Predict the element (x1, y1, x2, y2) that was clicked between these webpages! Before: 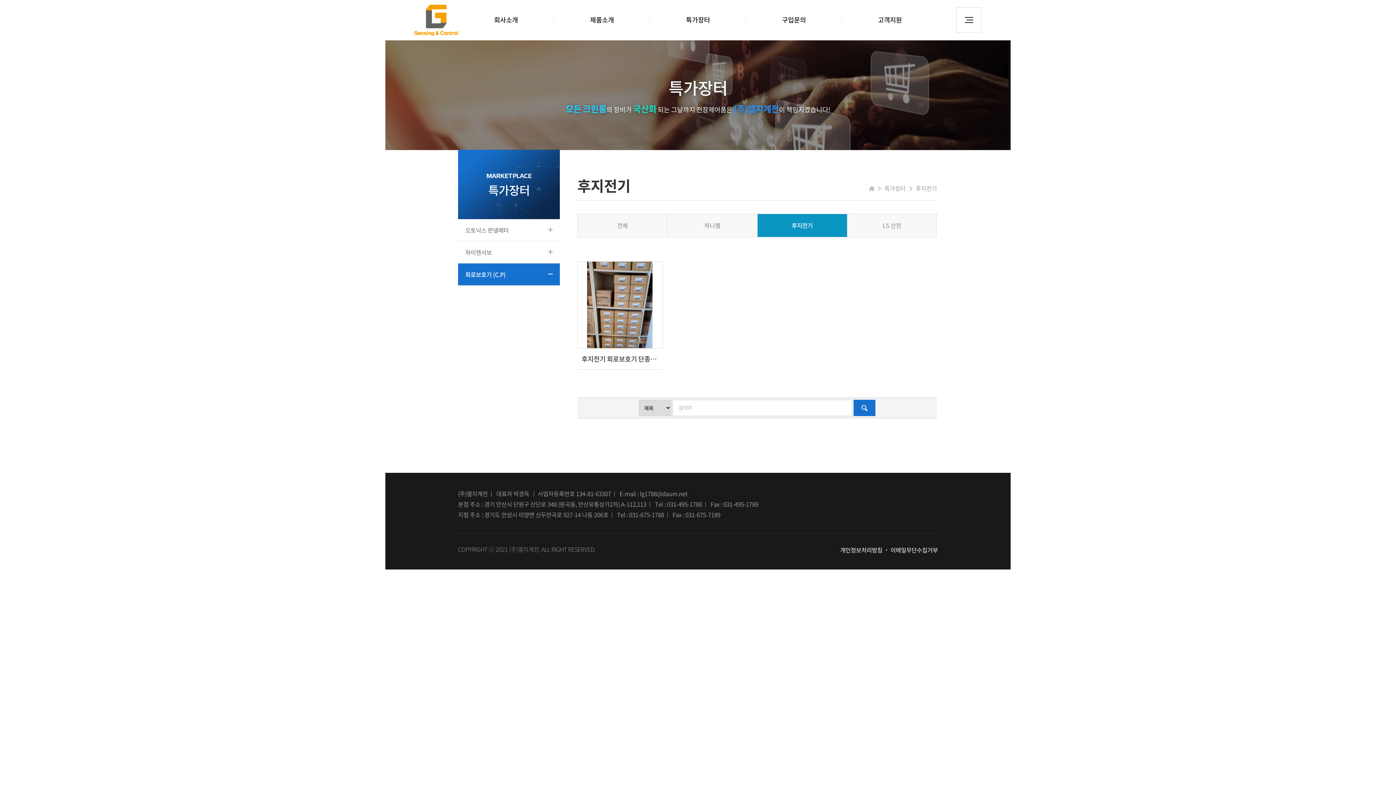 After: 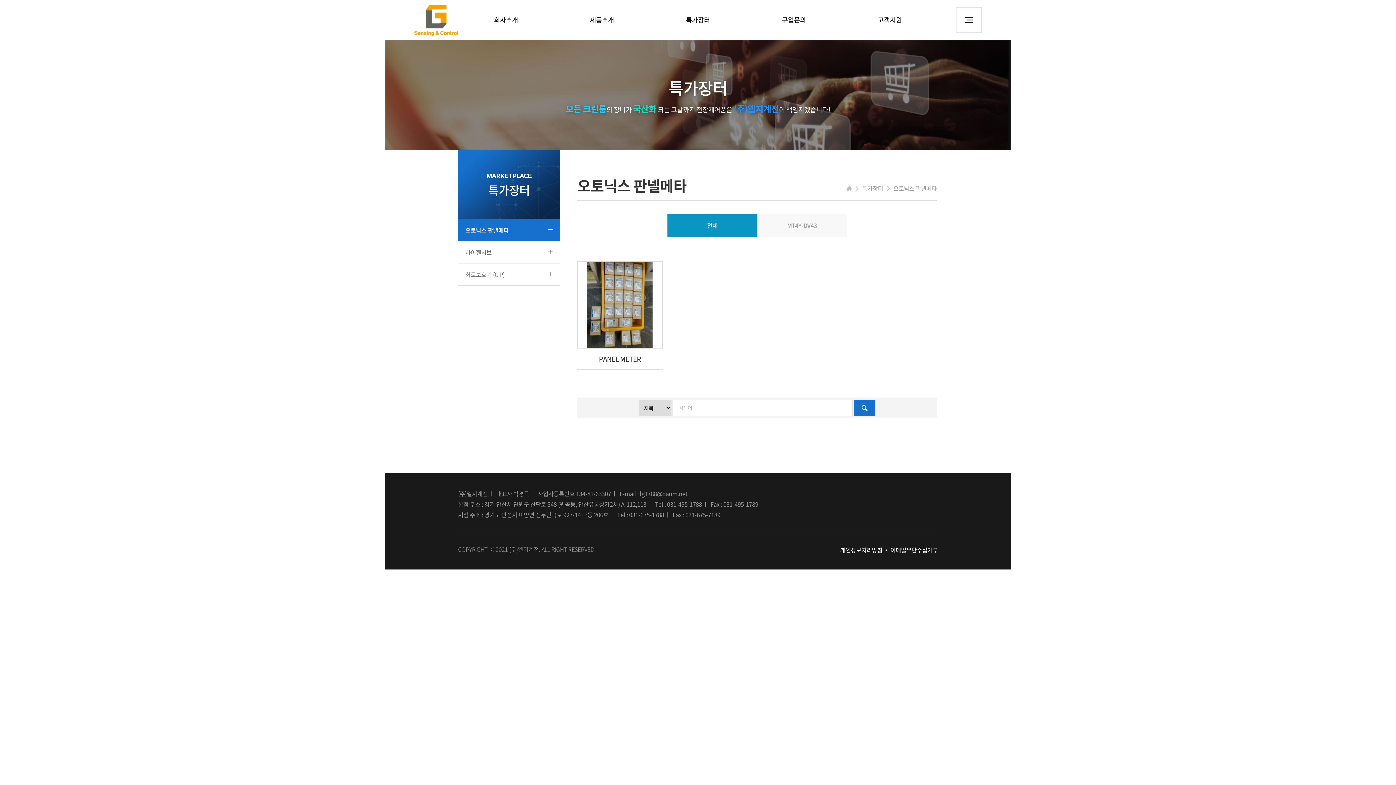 Action: label: 특가장터 bbox: (650, 0, 746, 40)